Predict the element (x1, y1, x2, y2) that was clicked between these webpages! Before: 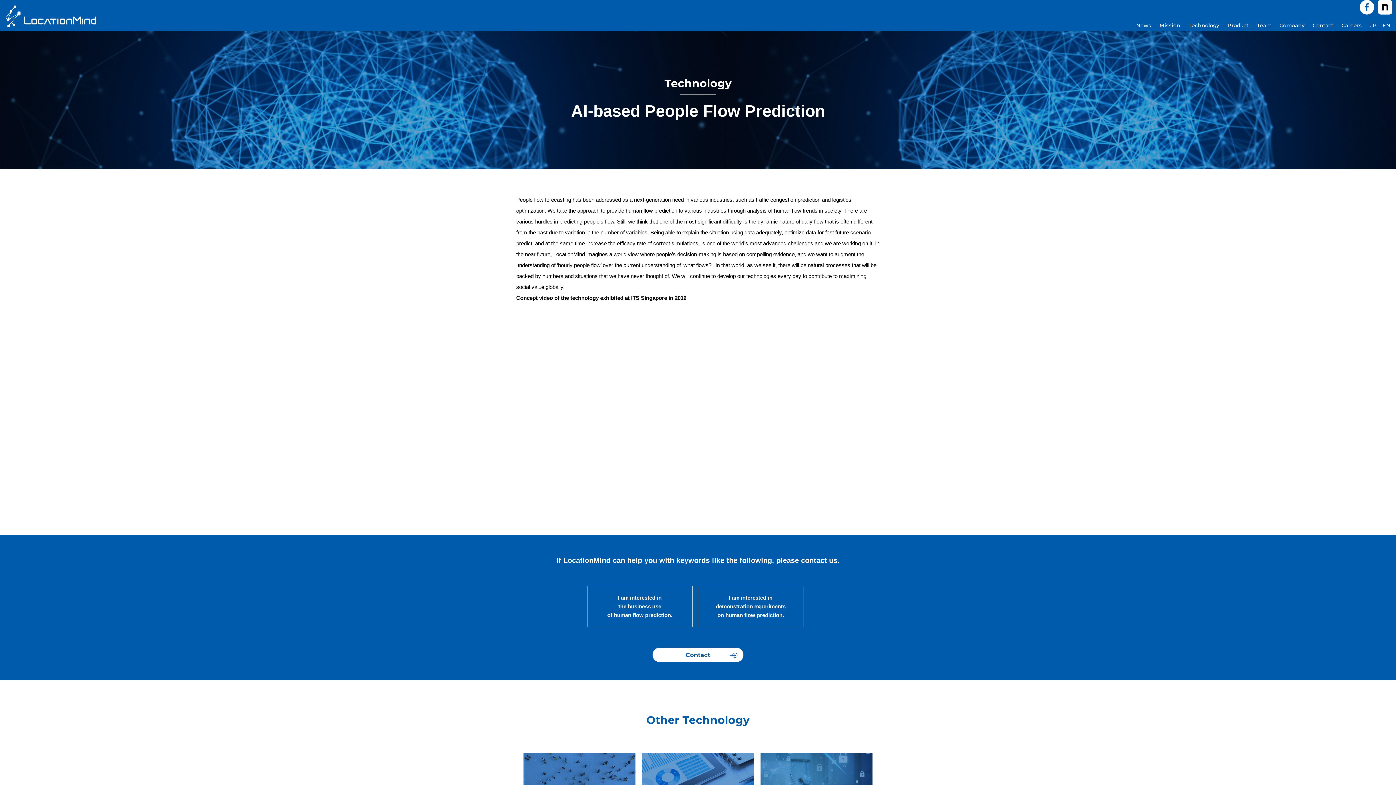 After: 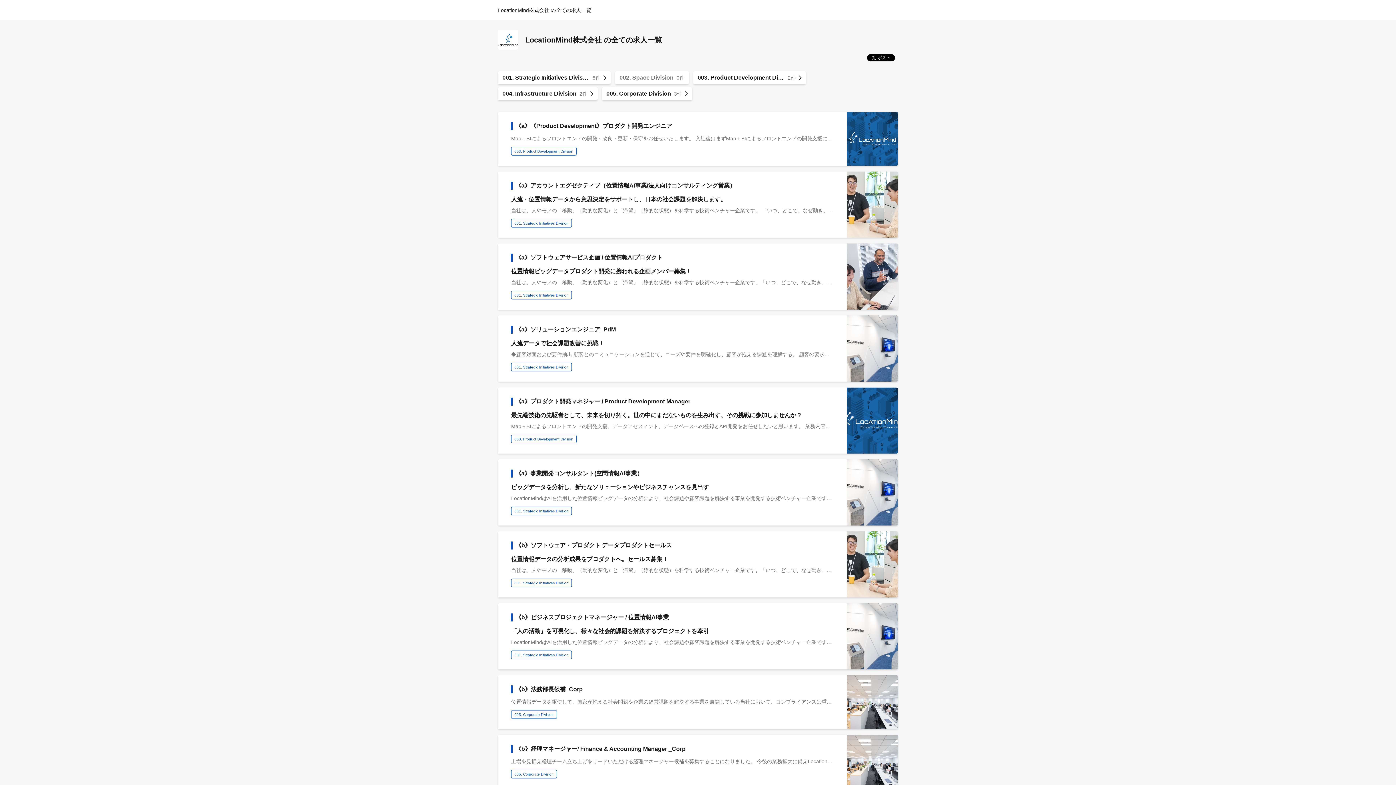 Action: bbox: (1342, 22, 1362, 28) label: Careers